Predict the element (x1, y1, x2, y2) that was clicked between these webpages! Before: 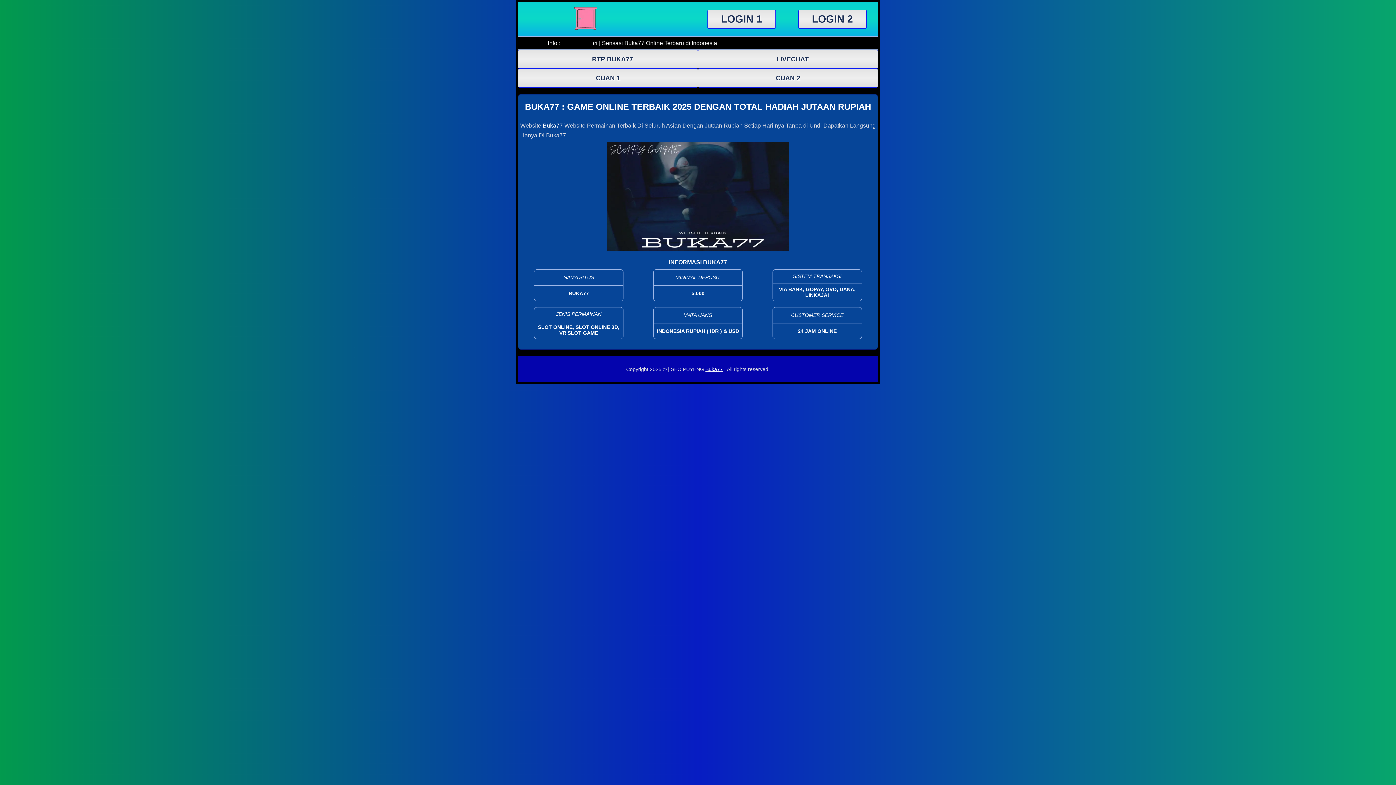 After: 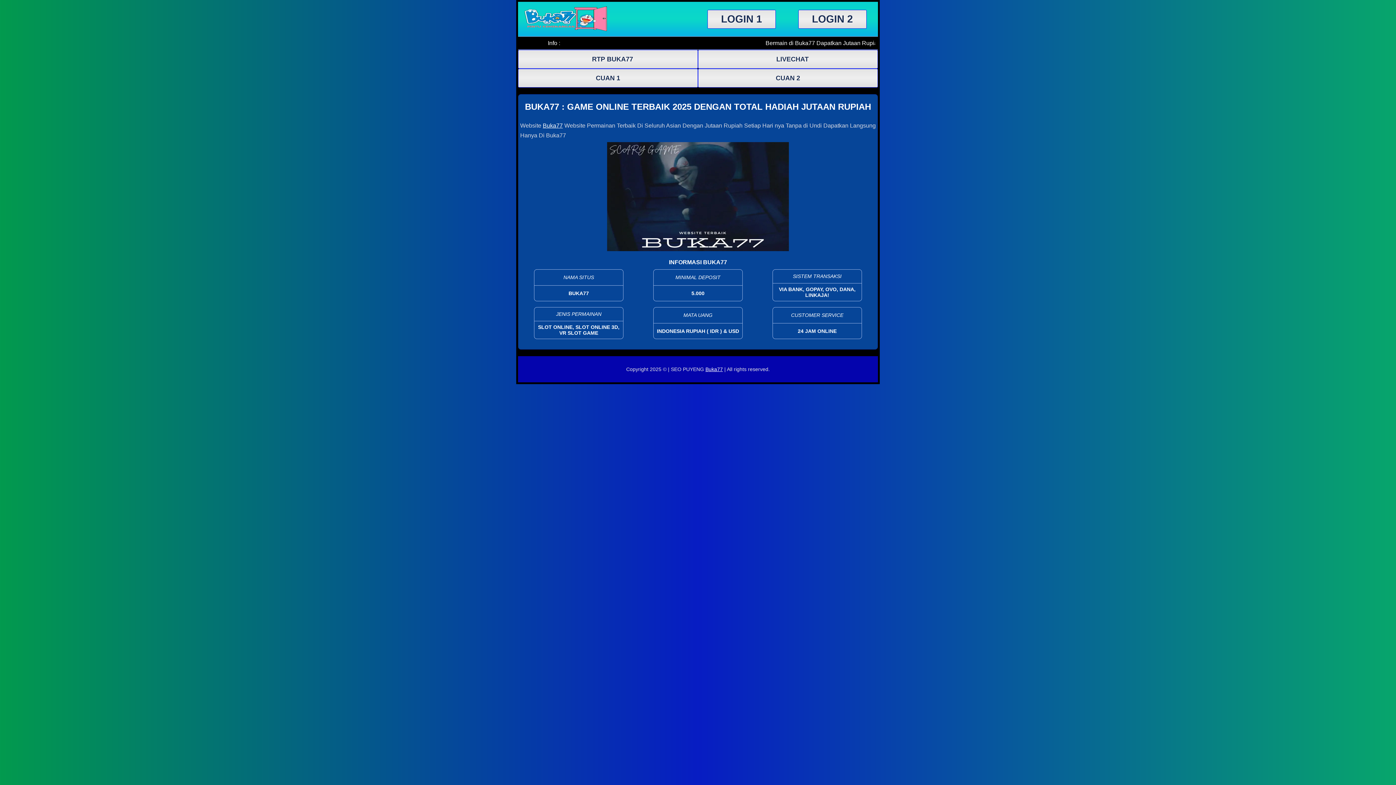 Action: bbox: (705, 366, 723, 372) label: Buka77